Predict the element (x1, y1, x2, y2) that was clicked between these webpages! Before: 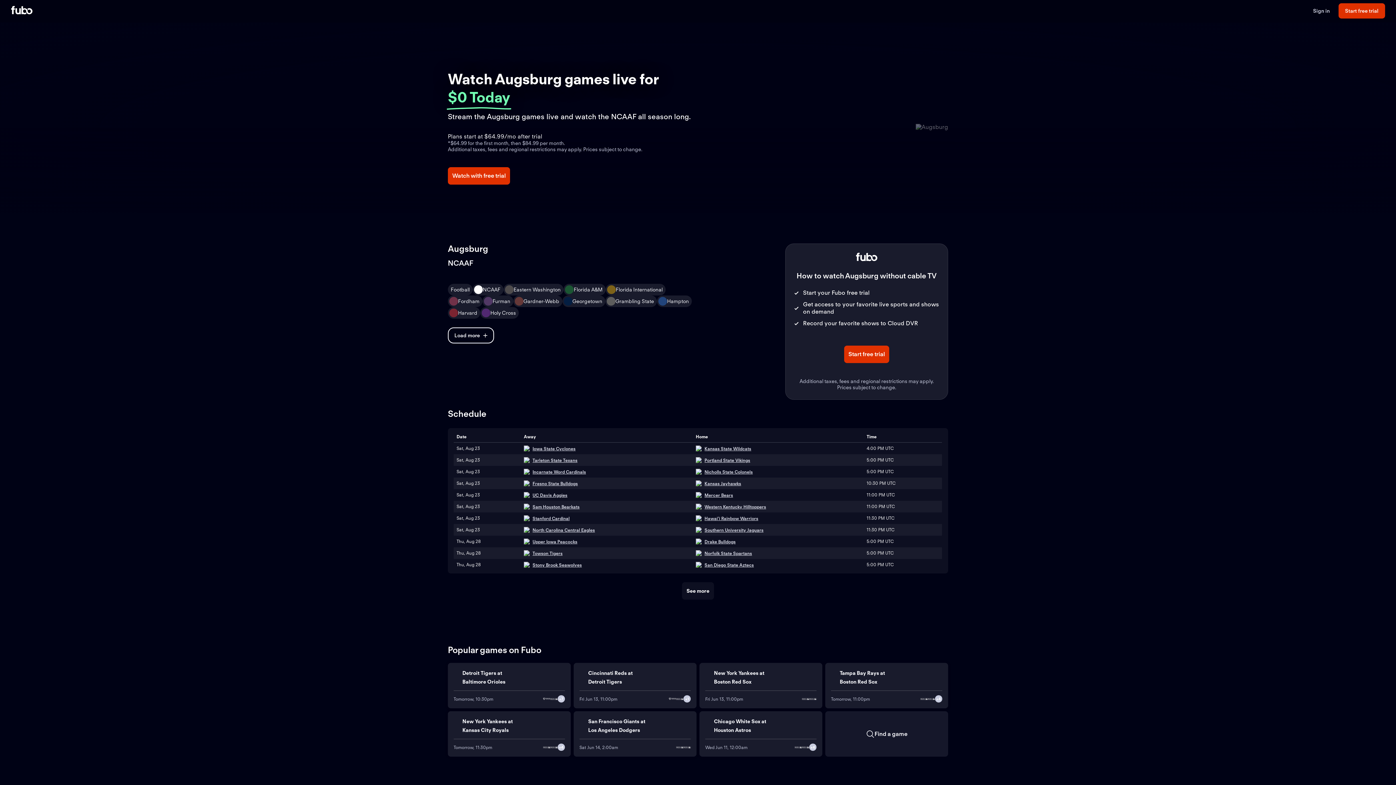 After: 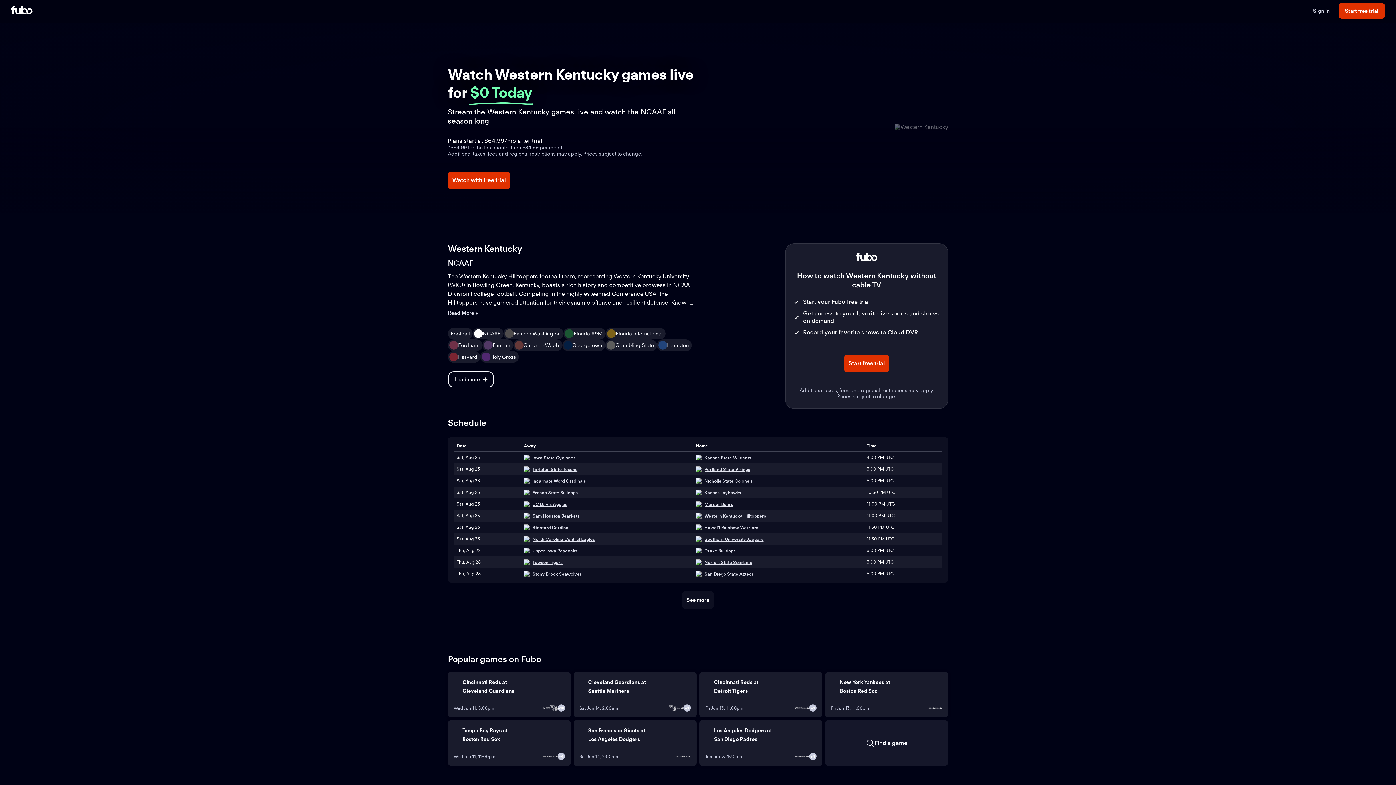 Action: bbox: (696, 504, 701, 509)